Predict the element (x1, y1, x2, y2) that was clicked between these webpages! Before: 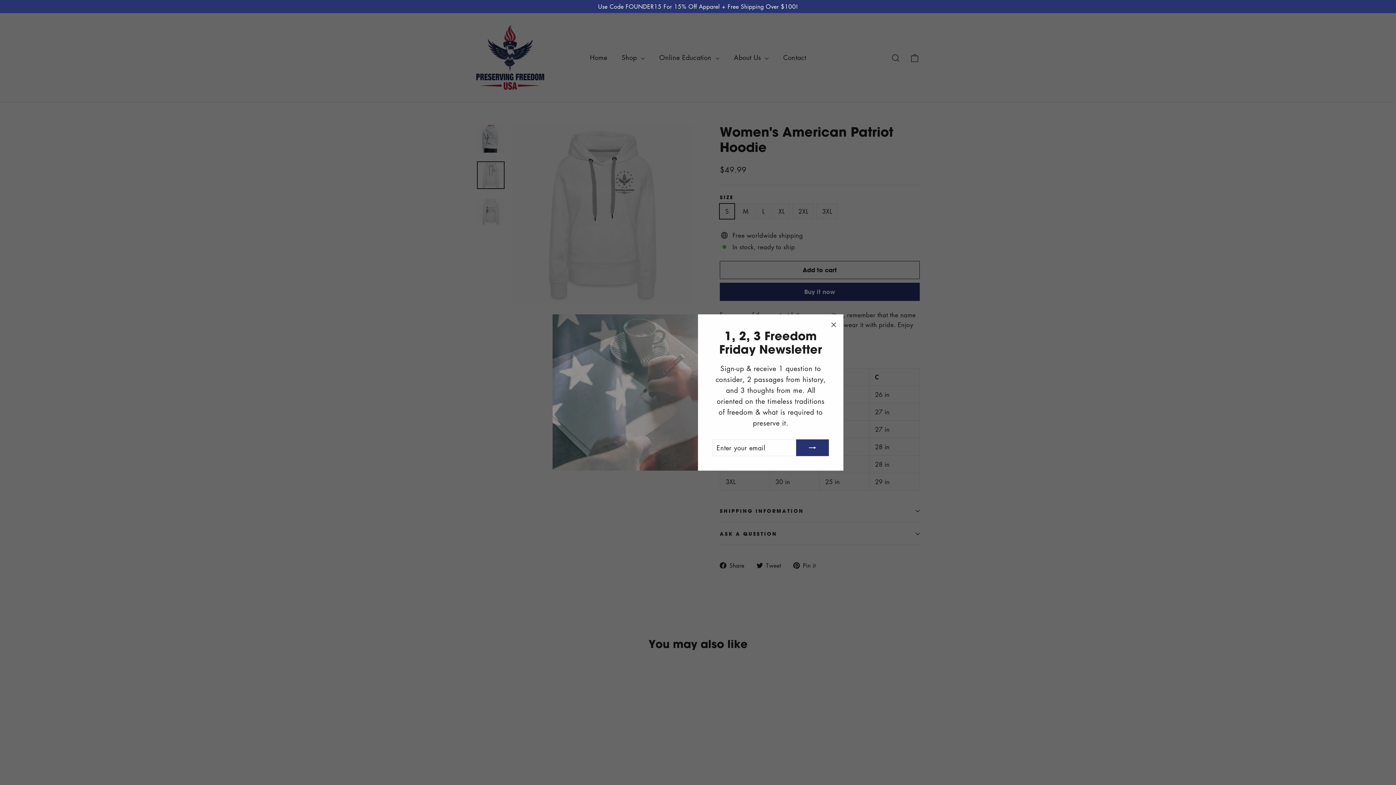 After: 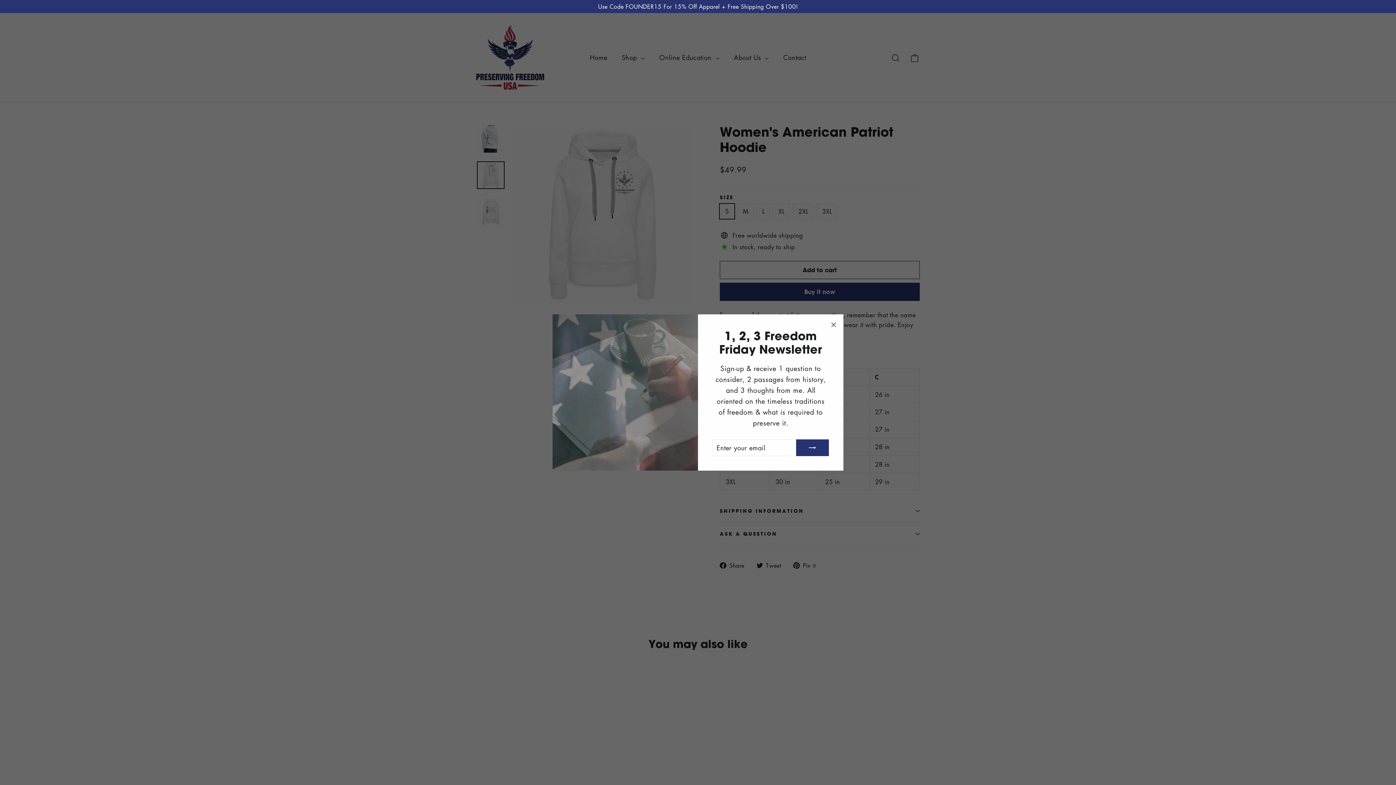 Action: bbox: (796, 439, 829, 456)